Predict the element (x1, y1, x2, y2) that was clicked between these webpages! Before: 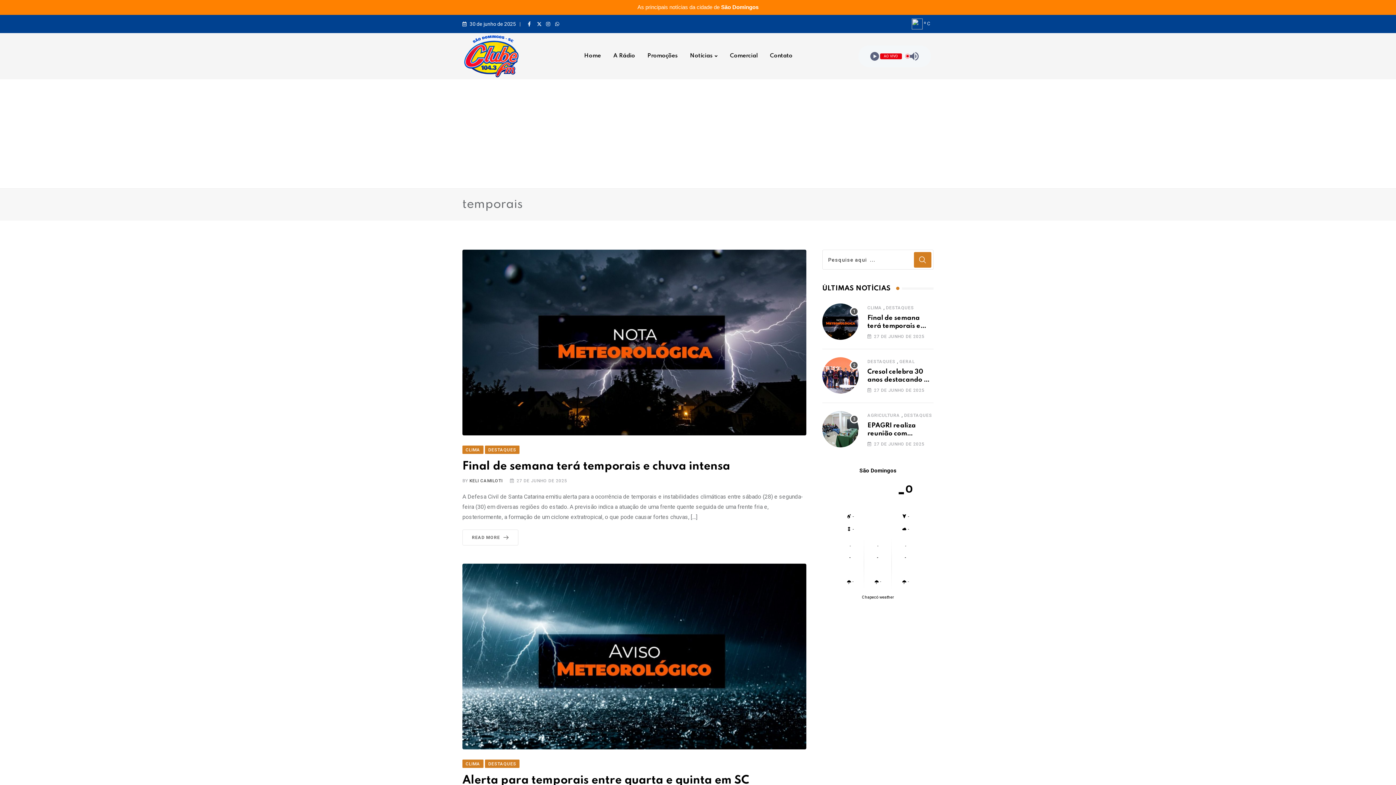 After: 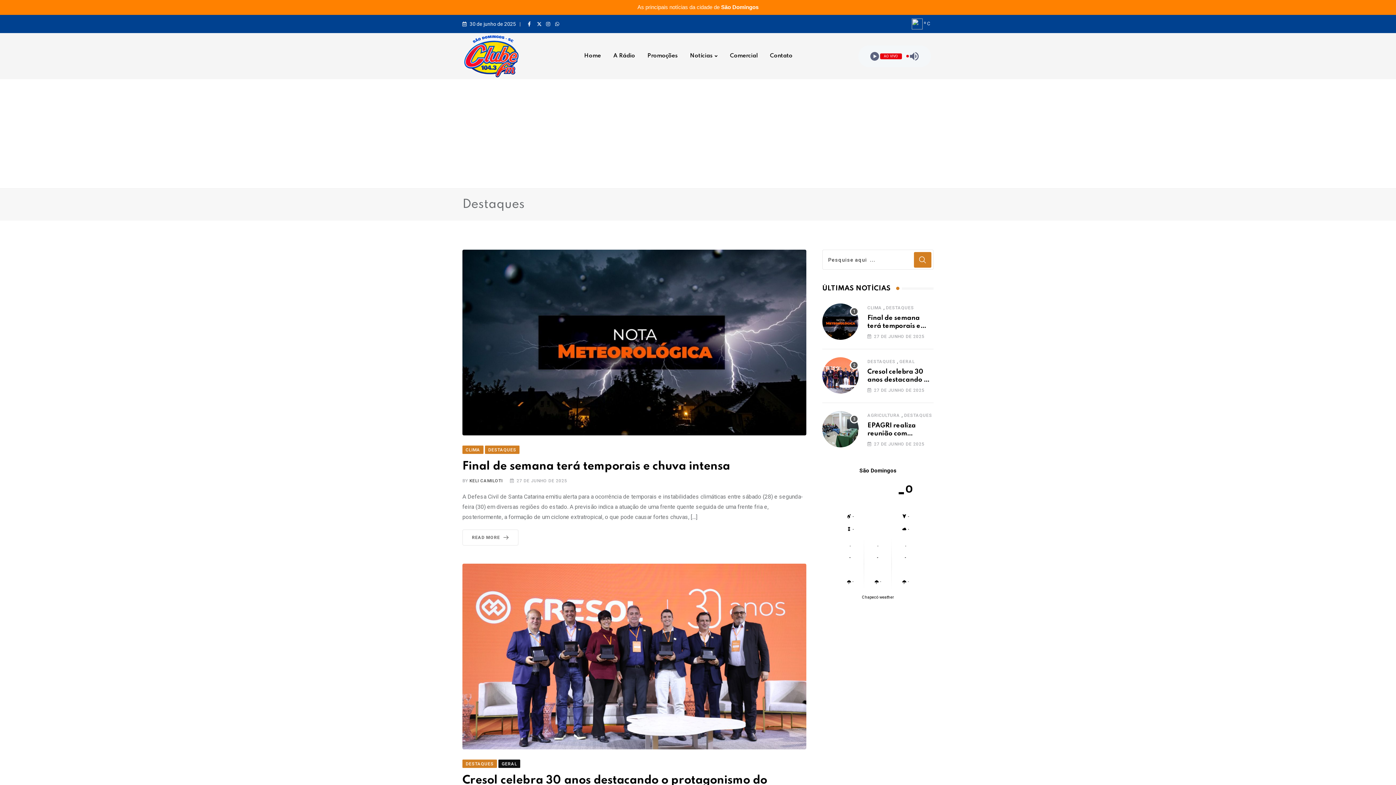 Action: label: DESTAQUES bbox: (485, 760, 519, 767)